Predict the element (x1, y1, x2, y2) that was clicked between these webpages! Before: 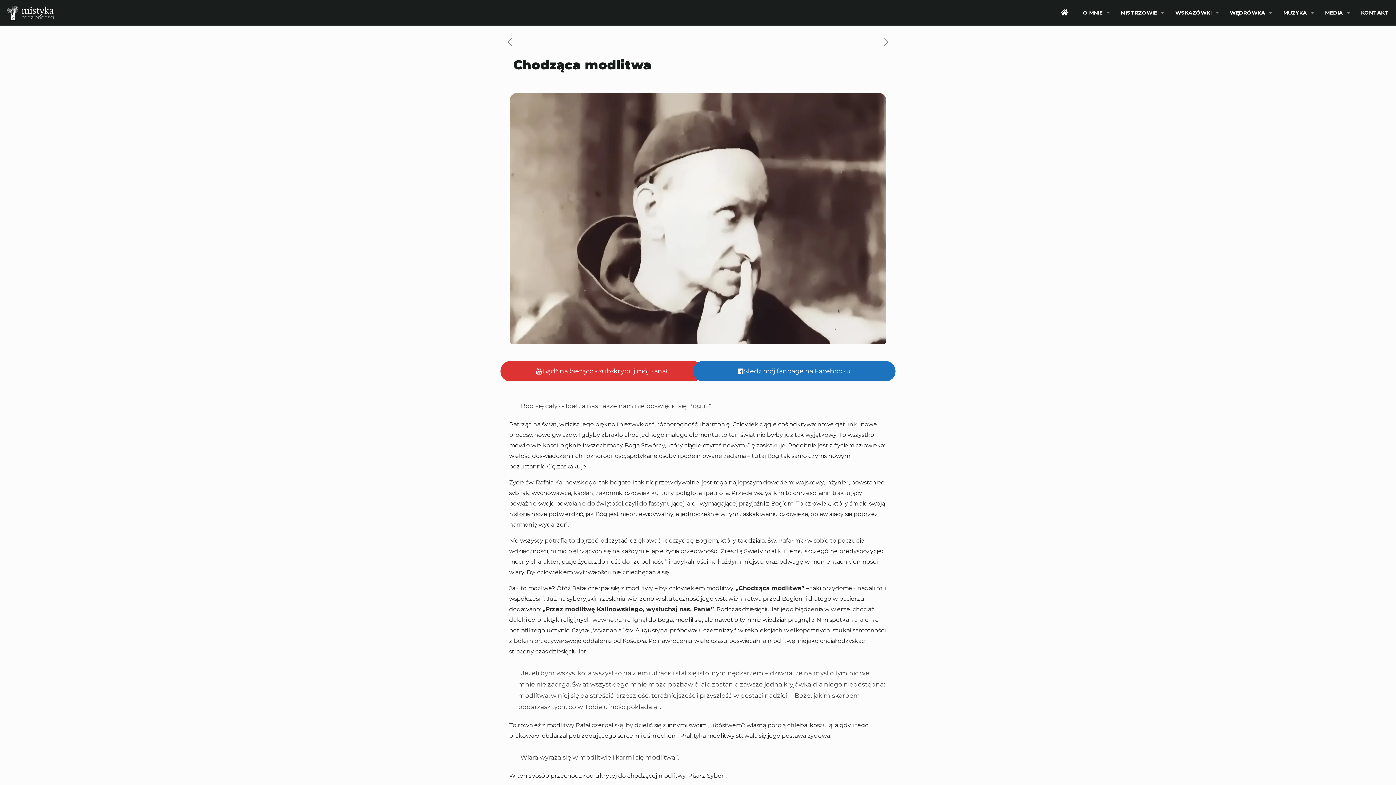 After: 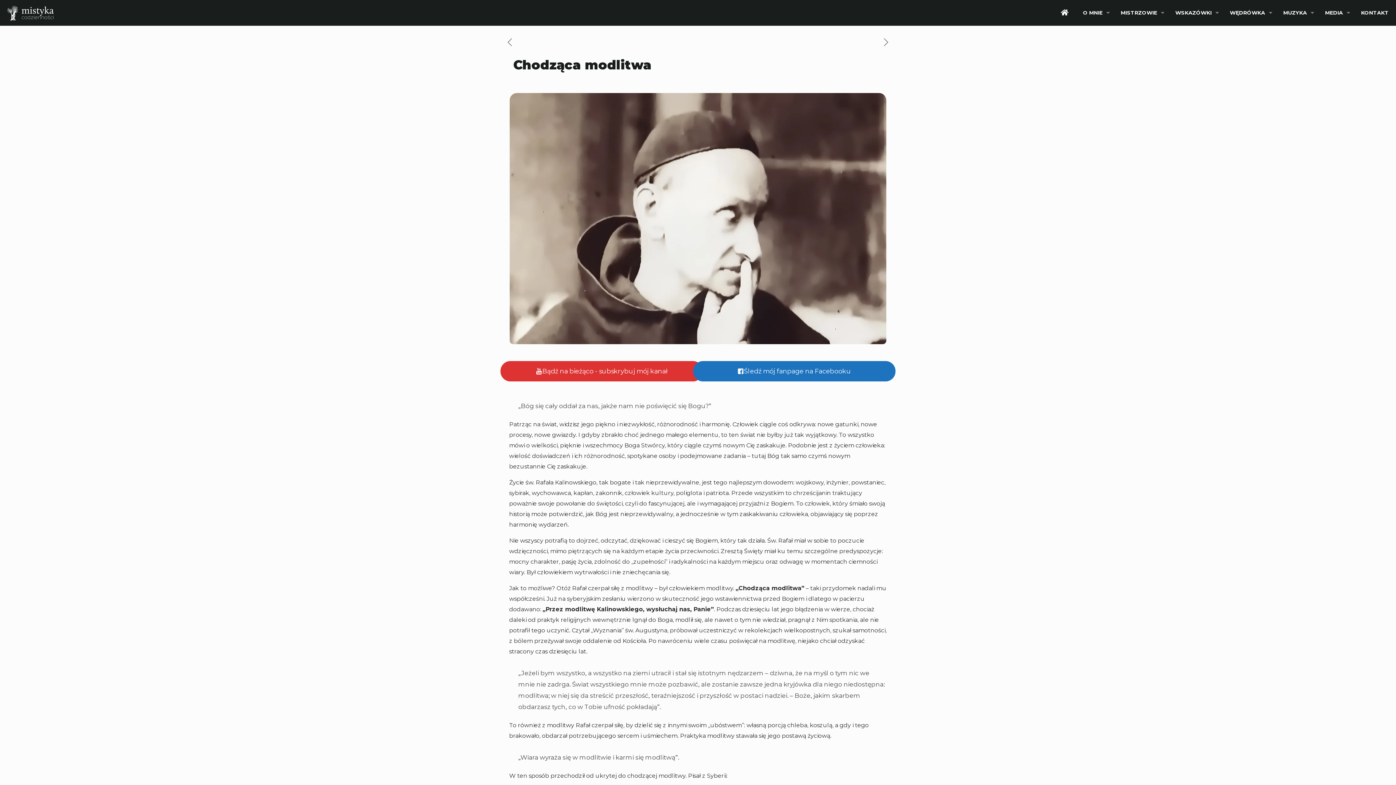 Action: label: Bądź na bieżąco - subskrybuj mój kanał bbox: (500, 361, 703, 381)